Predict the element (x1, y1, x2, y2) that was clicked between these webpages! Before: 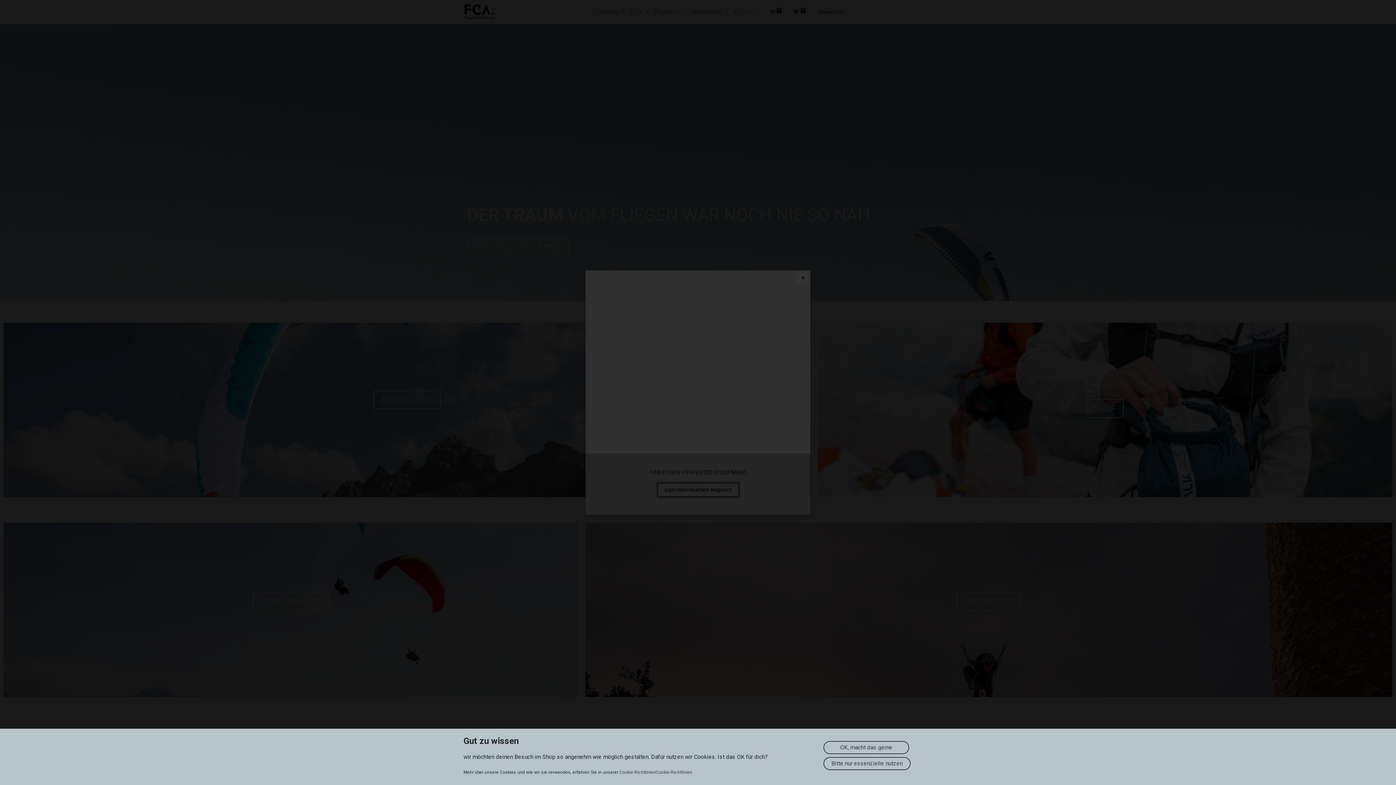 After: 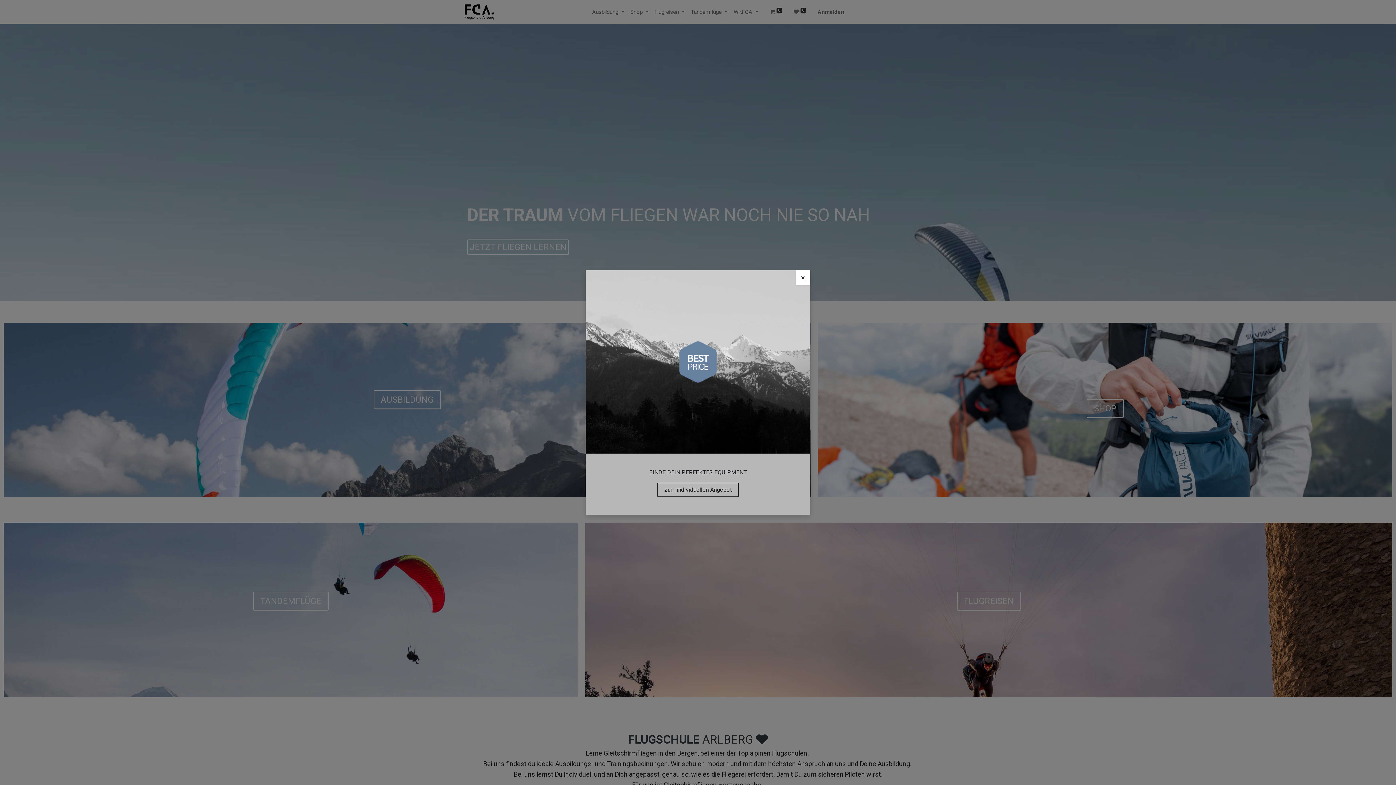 Action: bbox: (823, 757, 910, 770) label:    Bitte nur essenzielle​​​​​​ nutzen   